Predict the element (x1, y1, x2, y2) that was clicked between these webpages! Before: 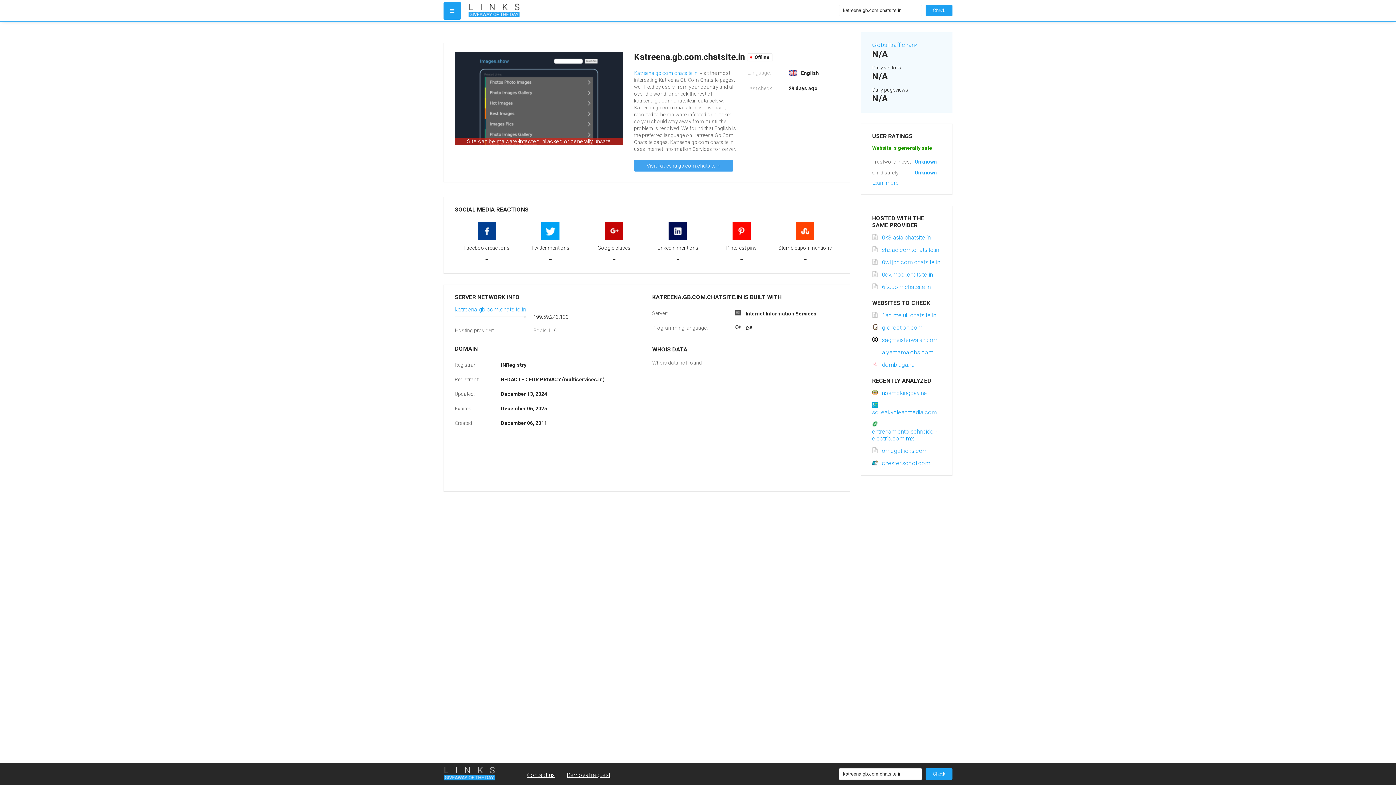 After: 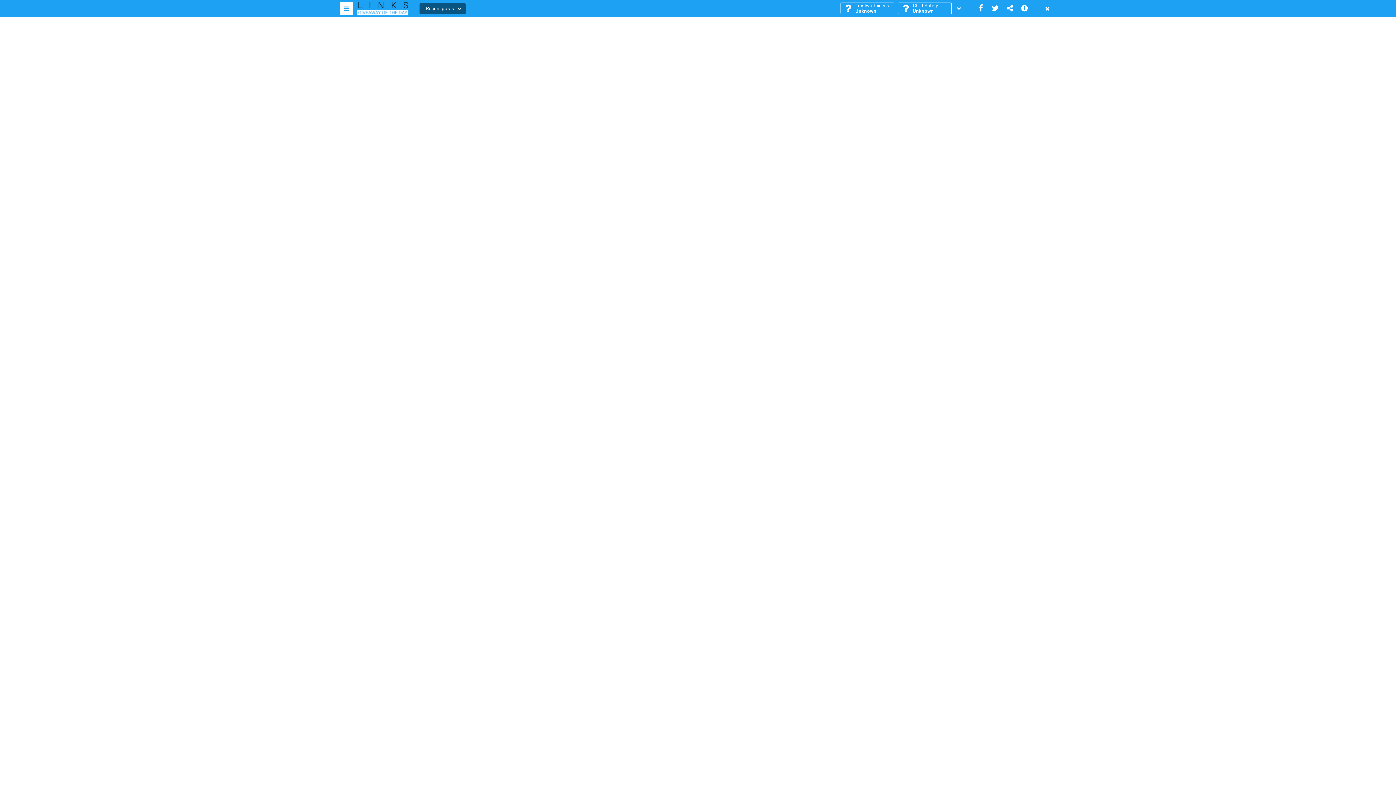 Action: bbox: (454, 306, 526, 313) label: katreena.gb.com.chatsite.in